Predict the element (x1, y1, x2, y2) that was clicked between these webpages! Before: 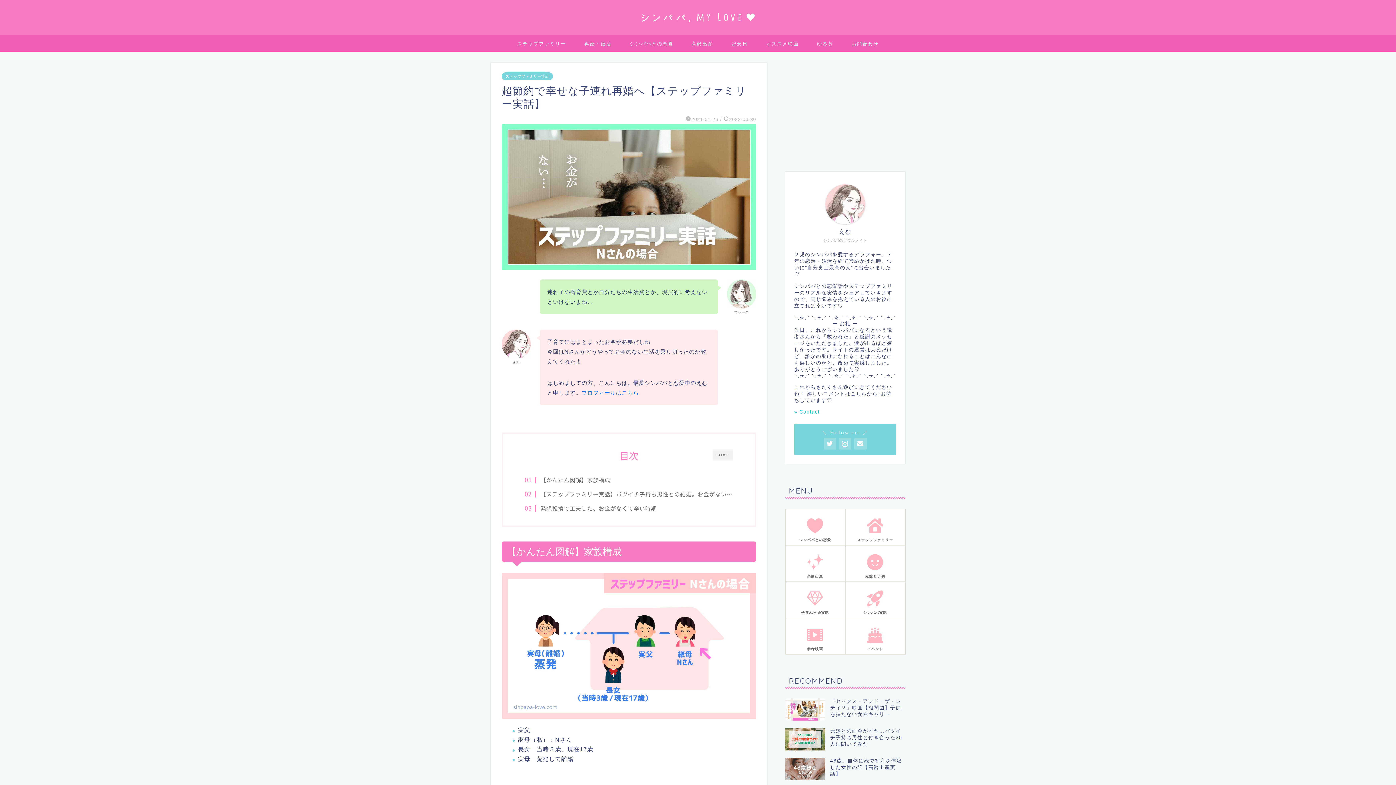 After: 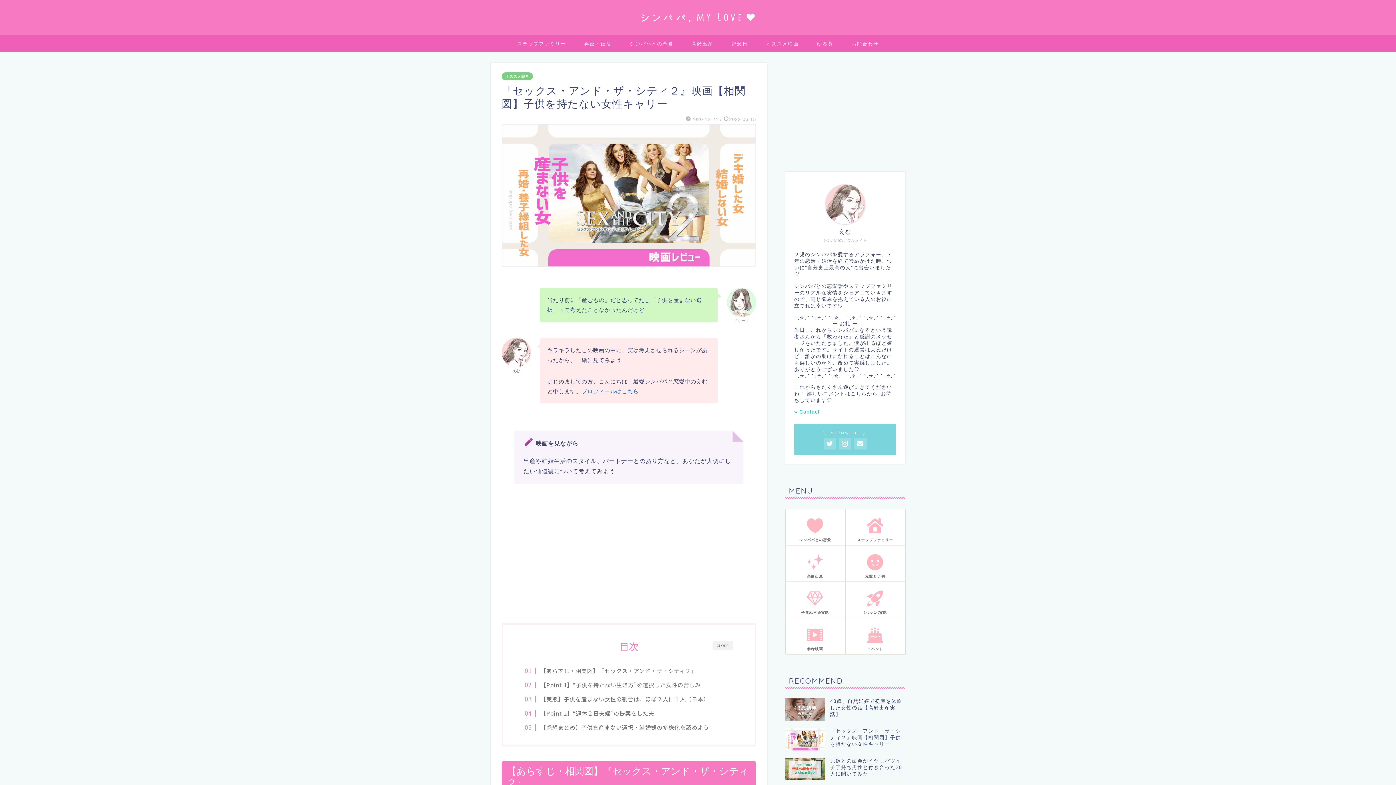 Action: label: 『セックス・アンド・ザ・シティ２』映画【相関図】子供を持たない女性キャリー bbox: (785, 694, 905, 724)